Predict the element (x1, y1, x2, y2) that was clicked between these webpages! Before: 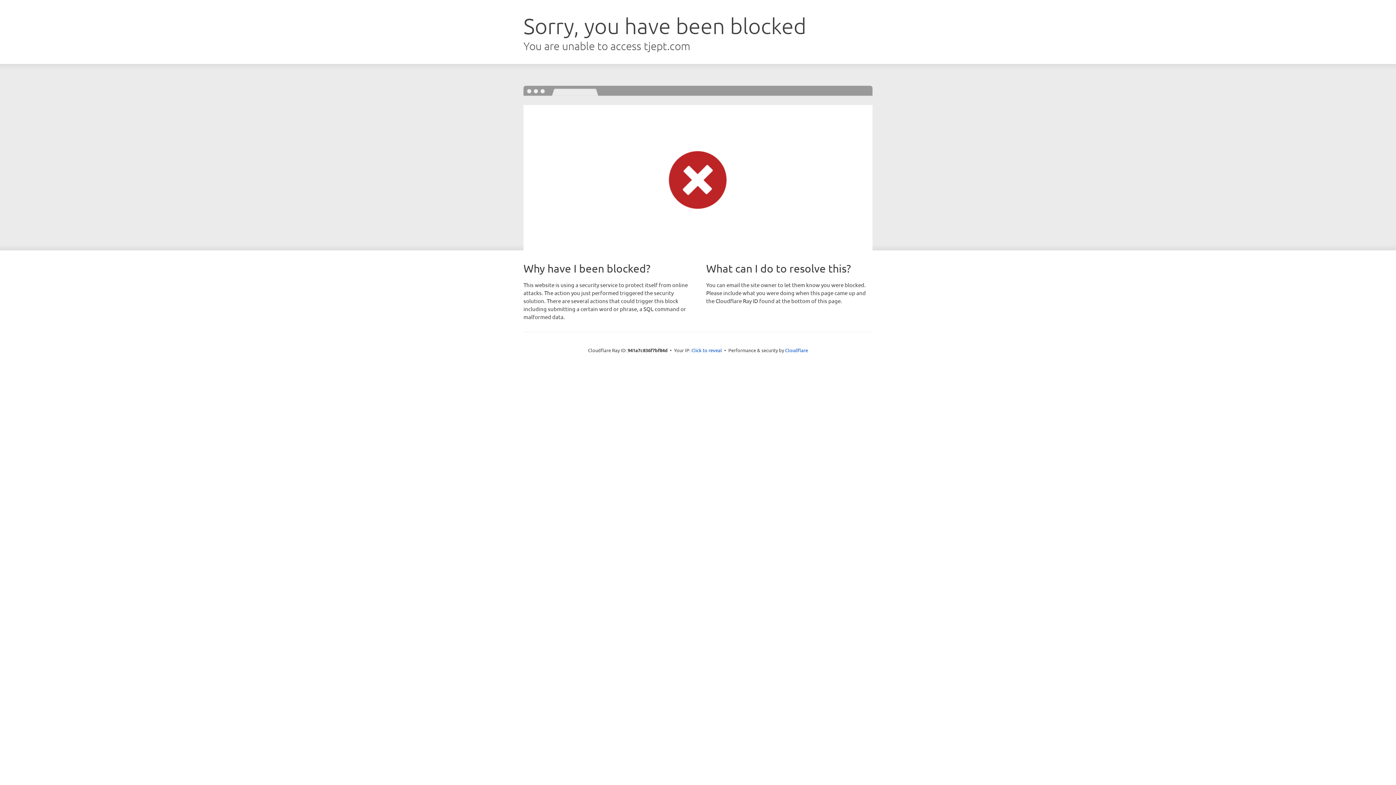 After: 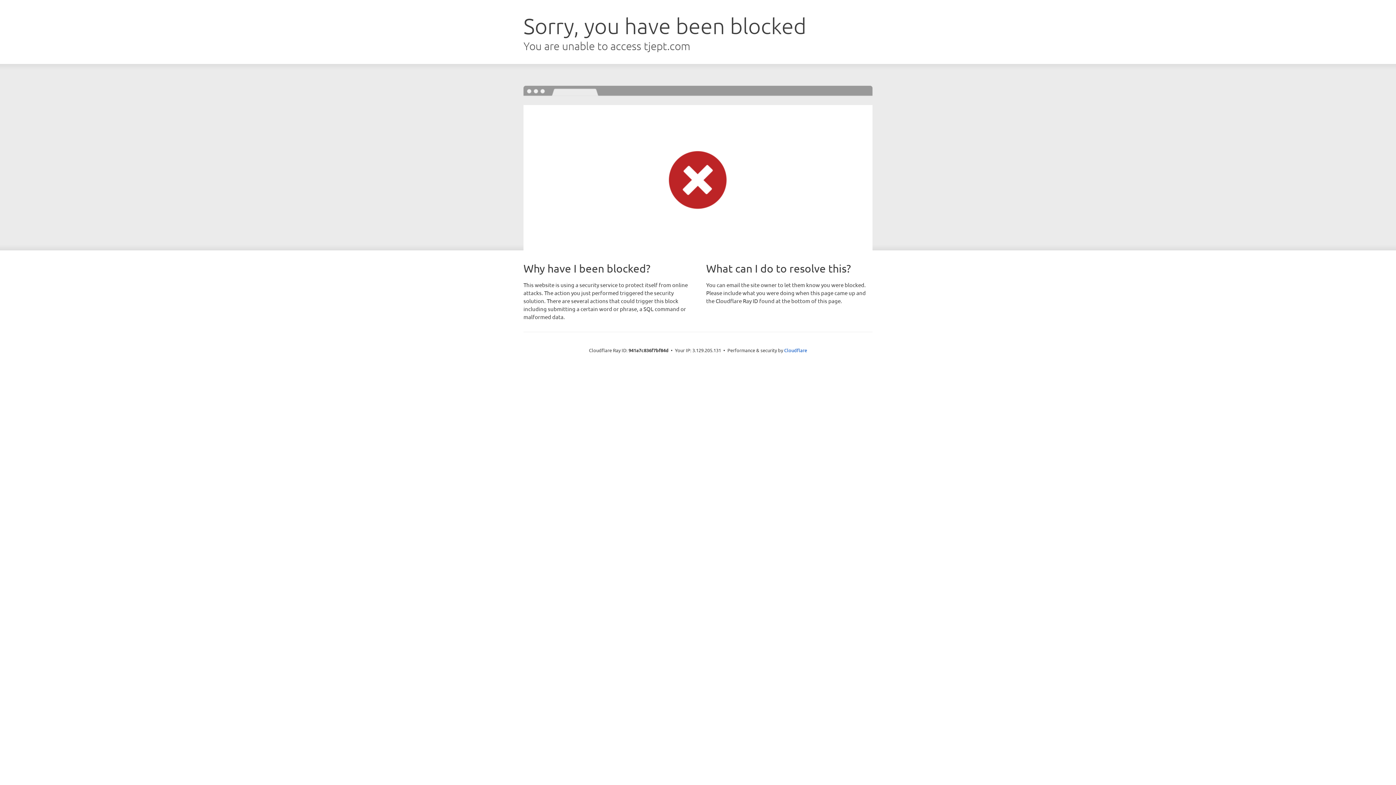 Action: label: Click to reveal bbox: (691, 346, 722, 353)